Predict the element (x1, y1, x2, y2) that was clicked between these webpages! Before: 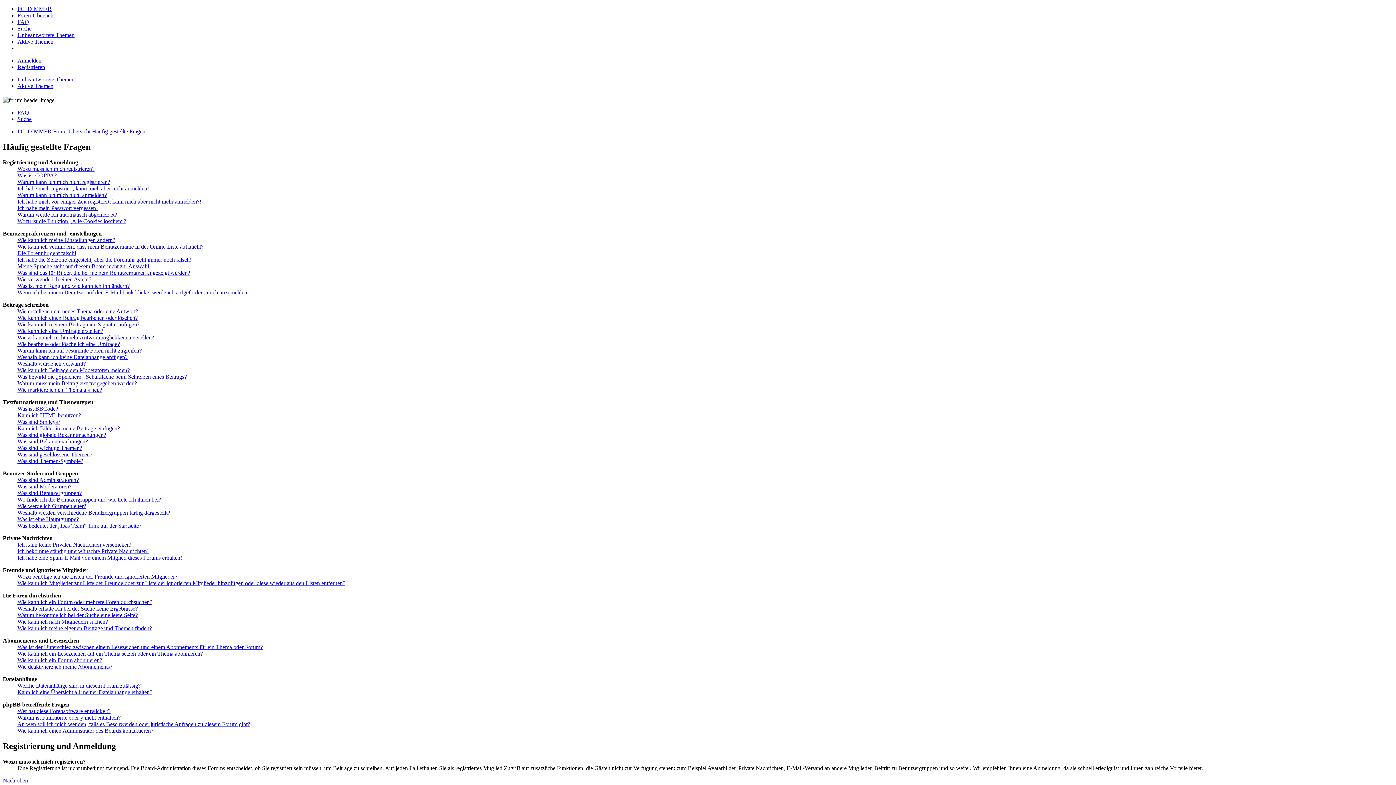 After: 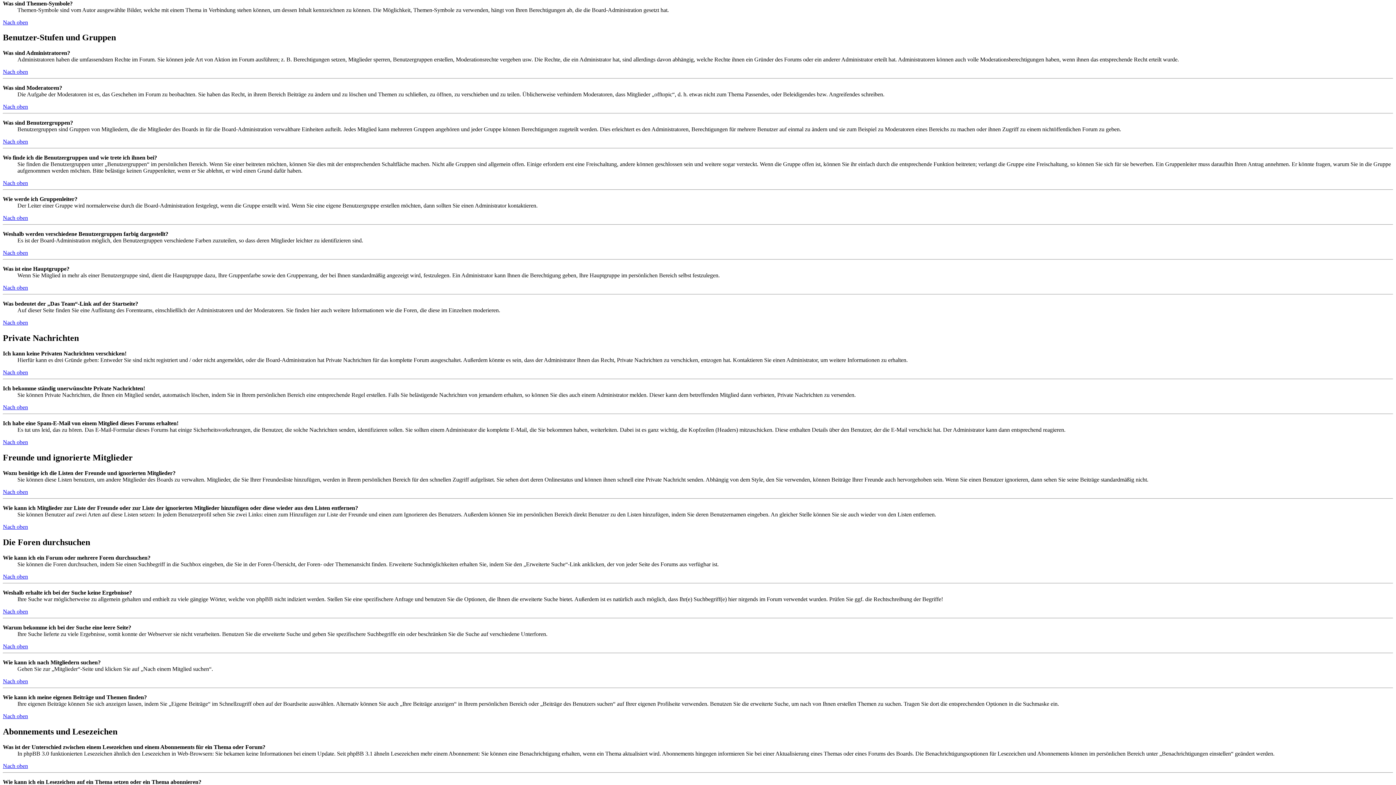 Action: label: Was sind Themen-Symbole? bbox: (17, 458, 83, 464)